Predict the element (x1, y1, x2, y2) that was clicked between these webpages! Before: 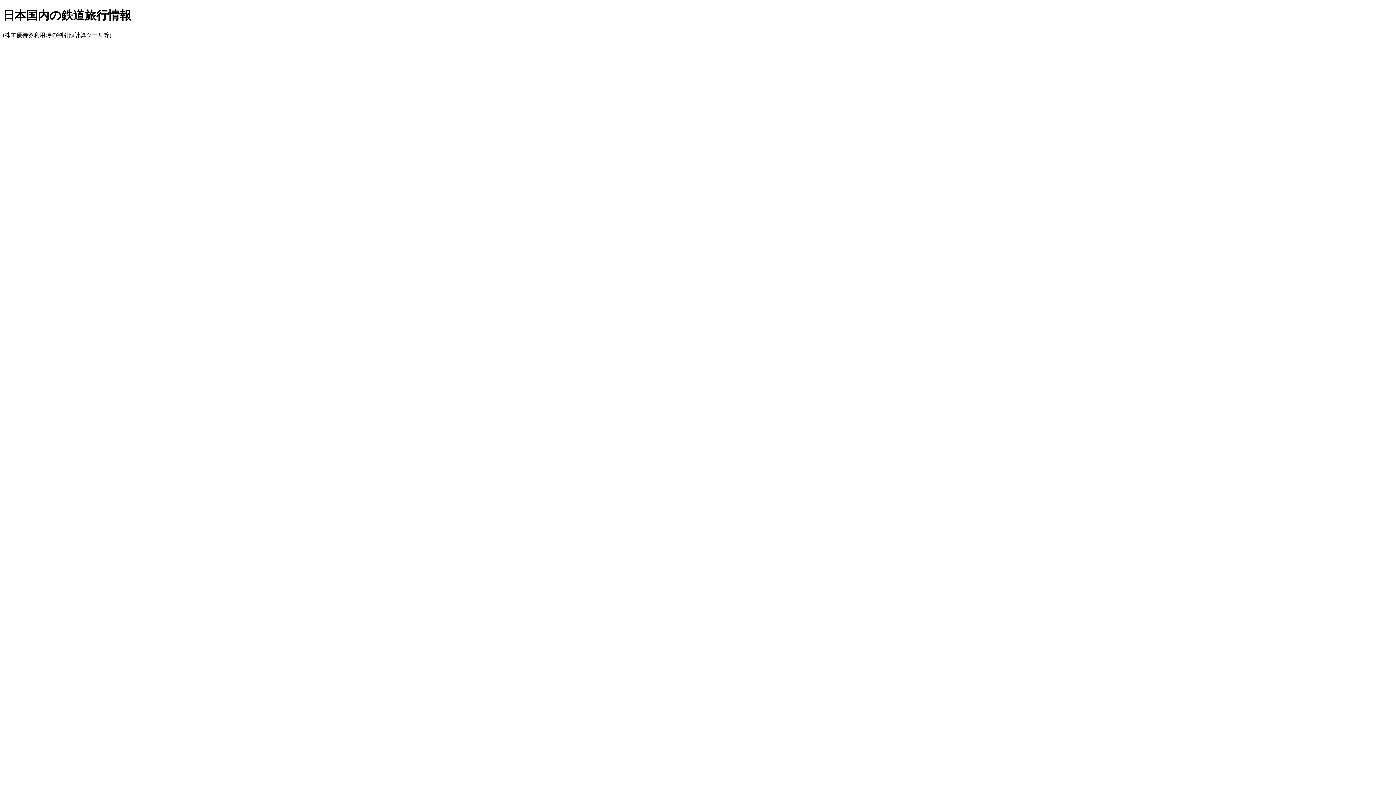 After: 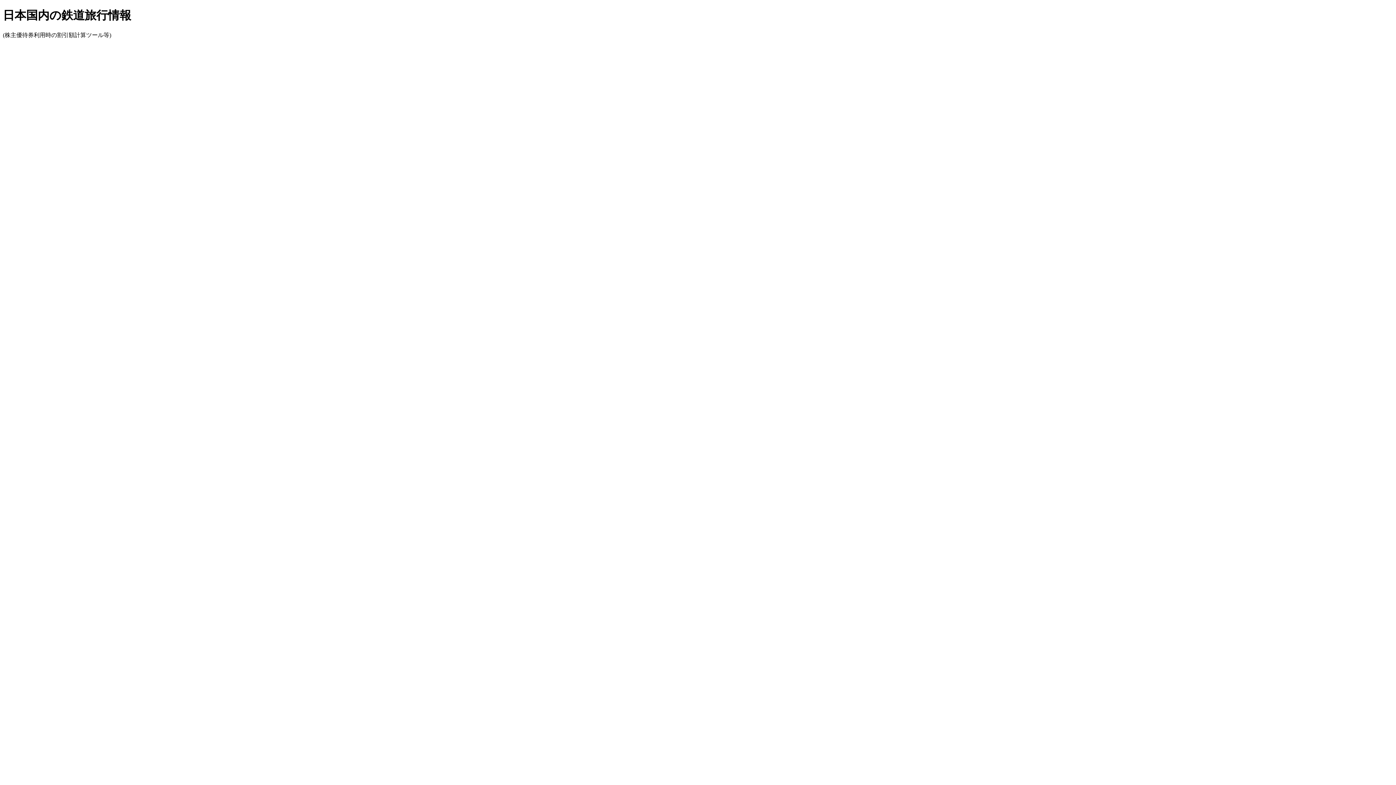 Action: bbox: (2, 8, 131, 21) label: 日本国内の鉄道旅行情報